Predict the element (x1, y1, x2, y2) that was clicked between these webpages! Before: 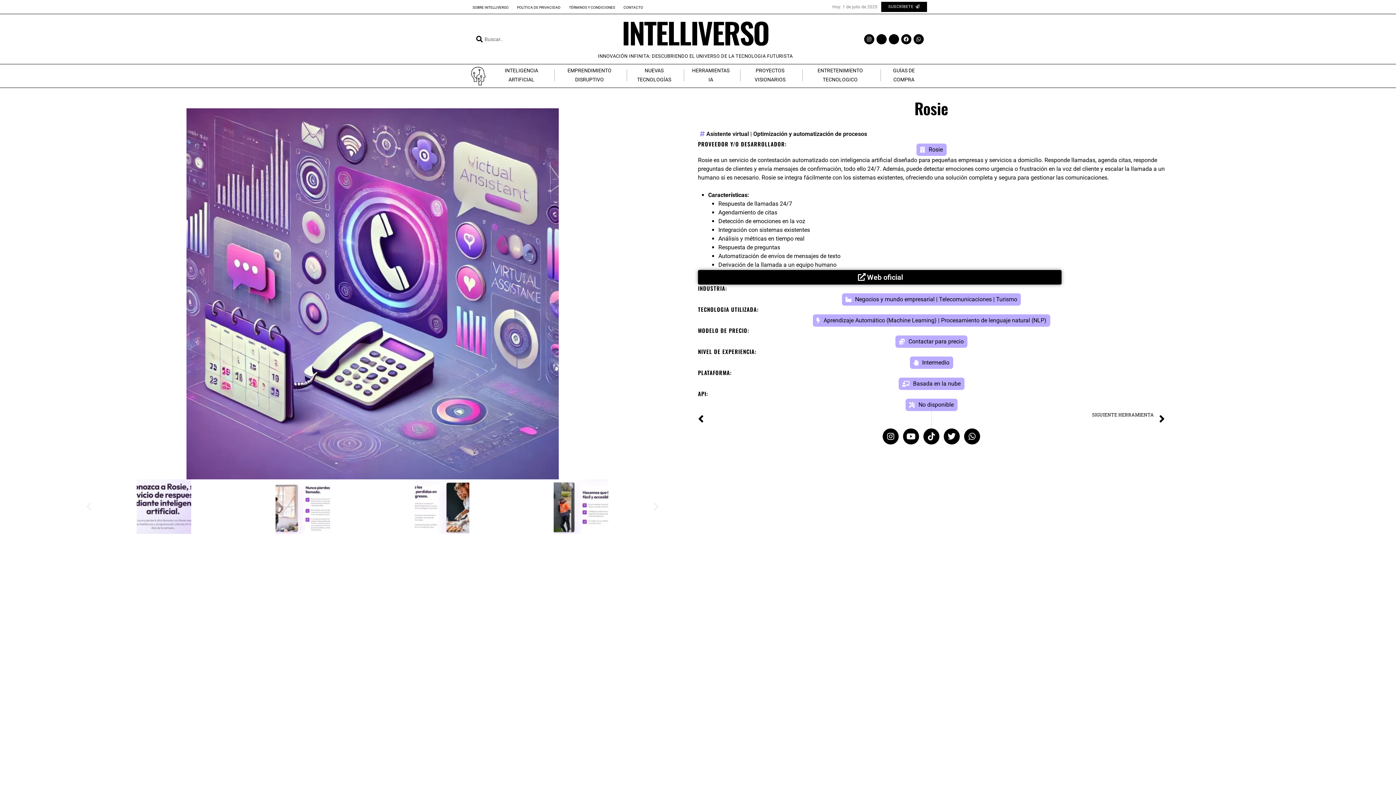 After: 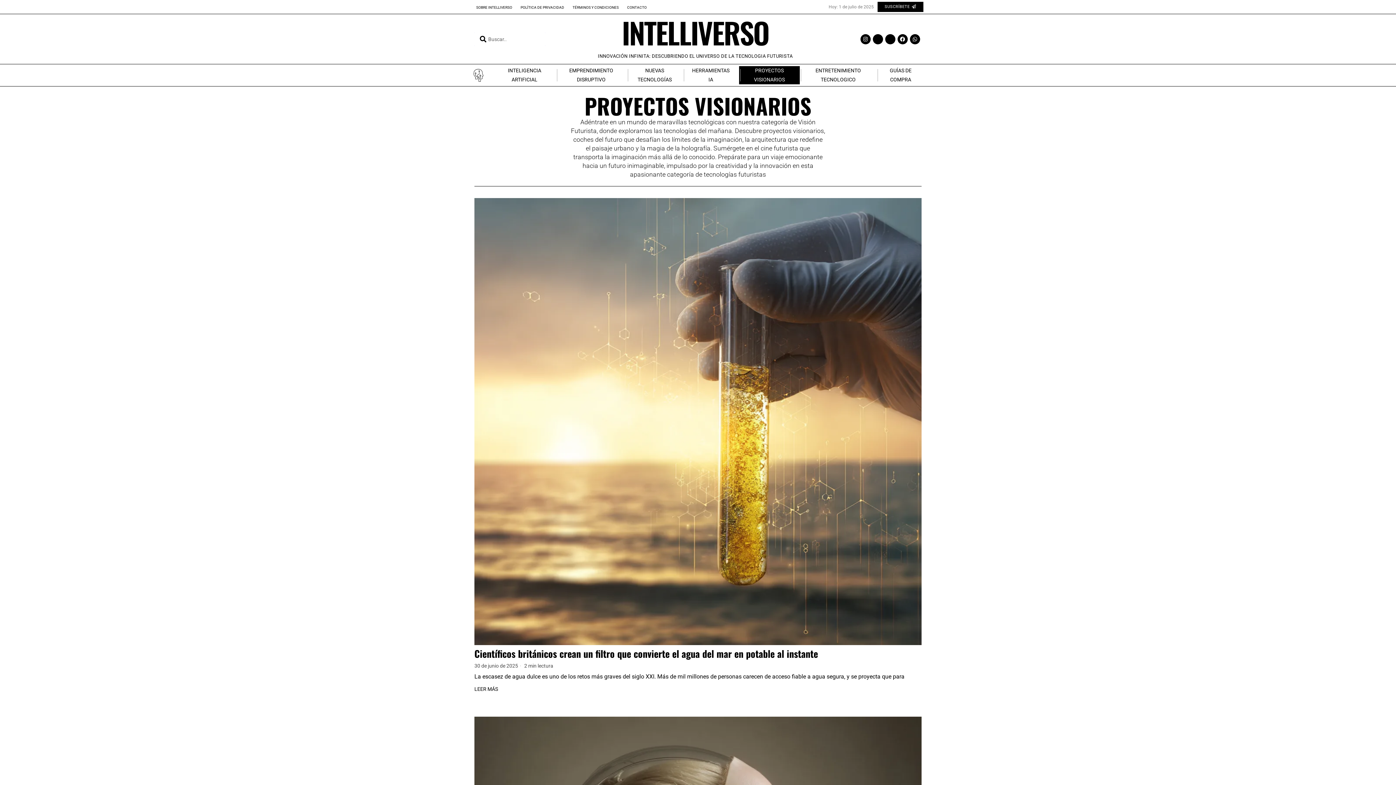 Action: bbox: (739, 66, 801, 84) label: PROYECTOS VISIONARIOS